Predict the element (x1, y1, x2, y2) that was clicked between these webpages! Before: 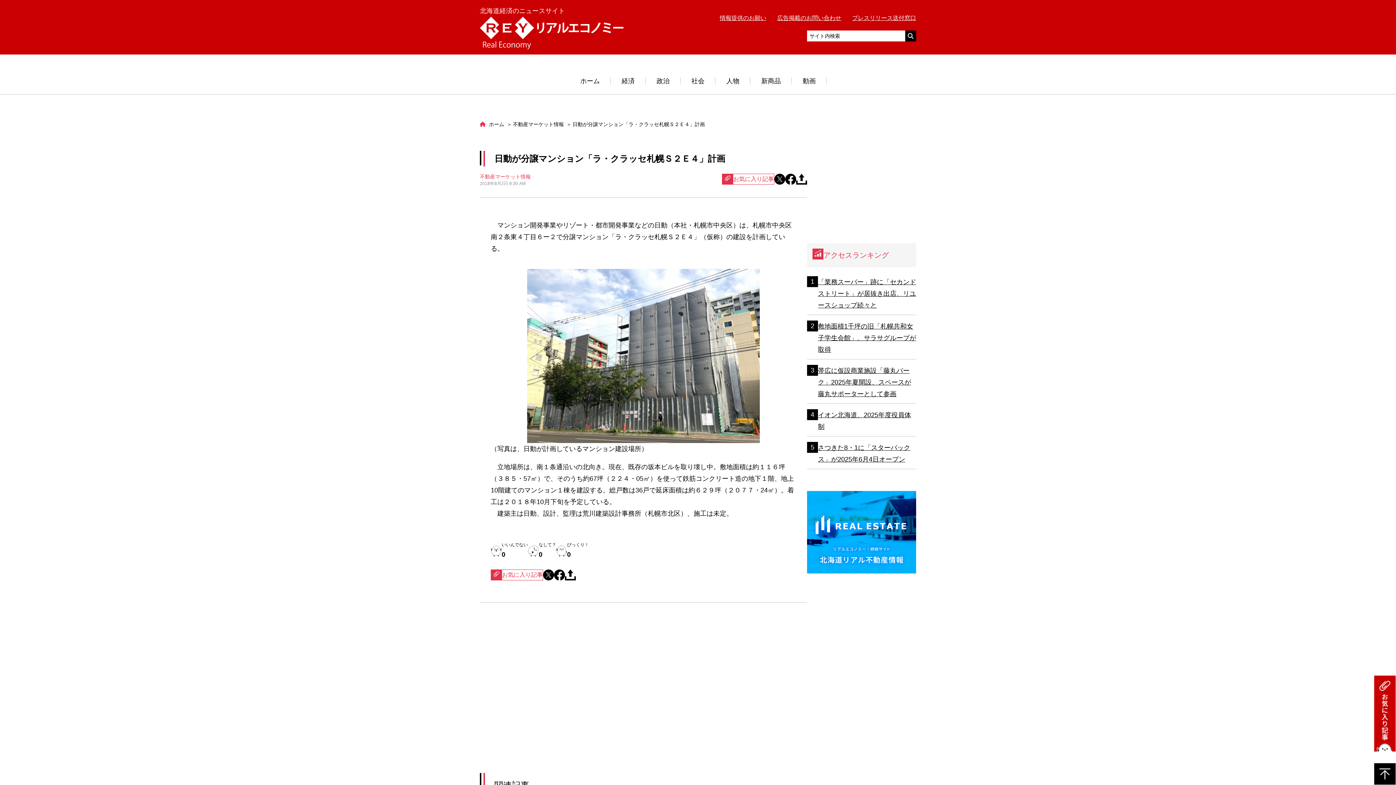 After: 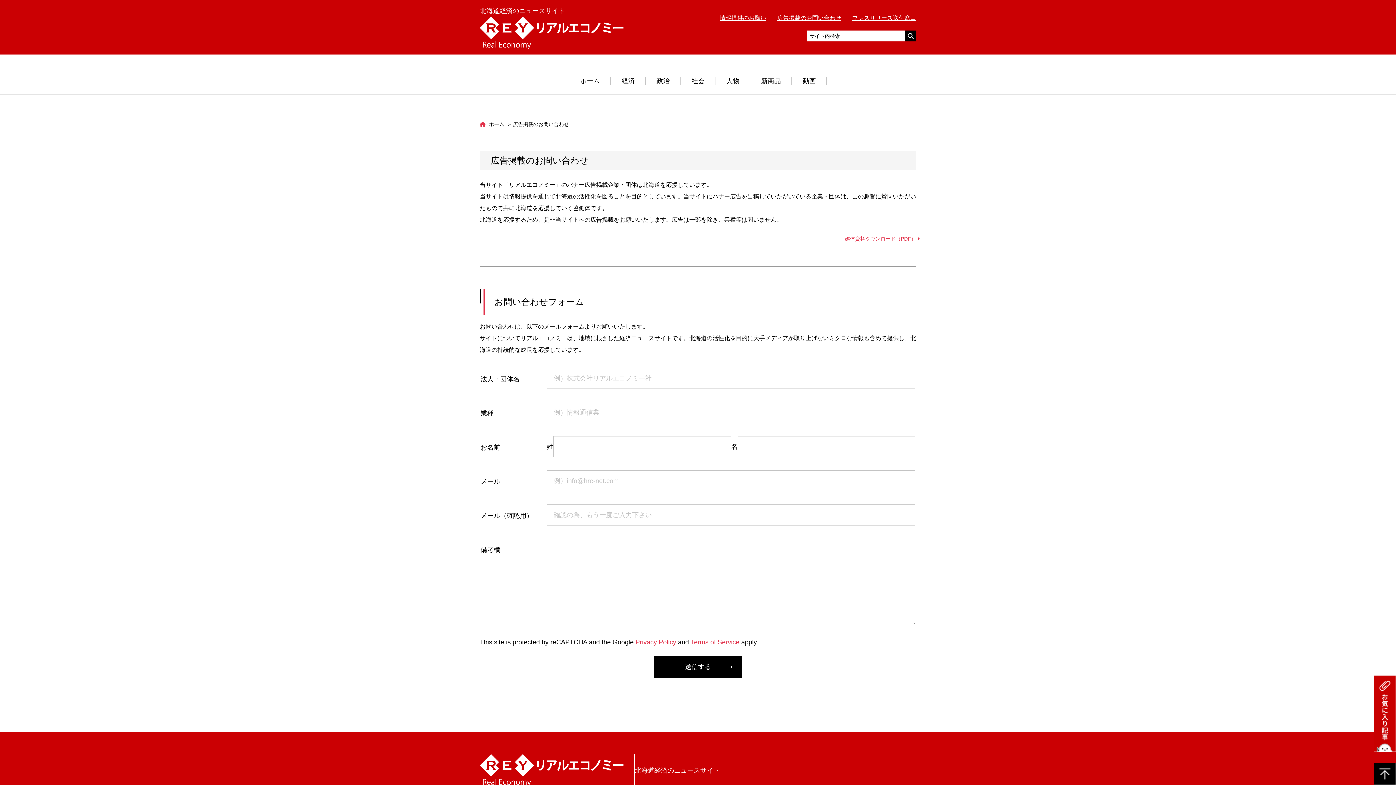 Action: bbox: (777, 14, 841, 21) label: 広告掲載のお問い合わせ